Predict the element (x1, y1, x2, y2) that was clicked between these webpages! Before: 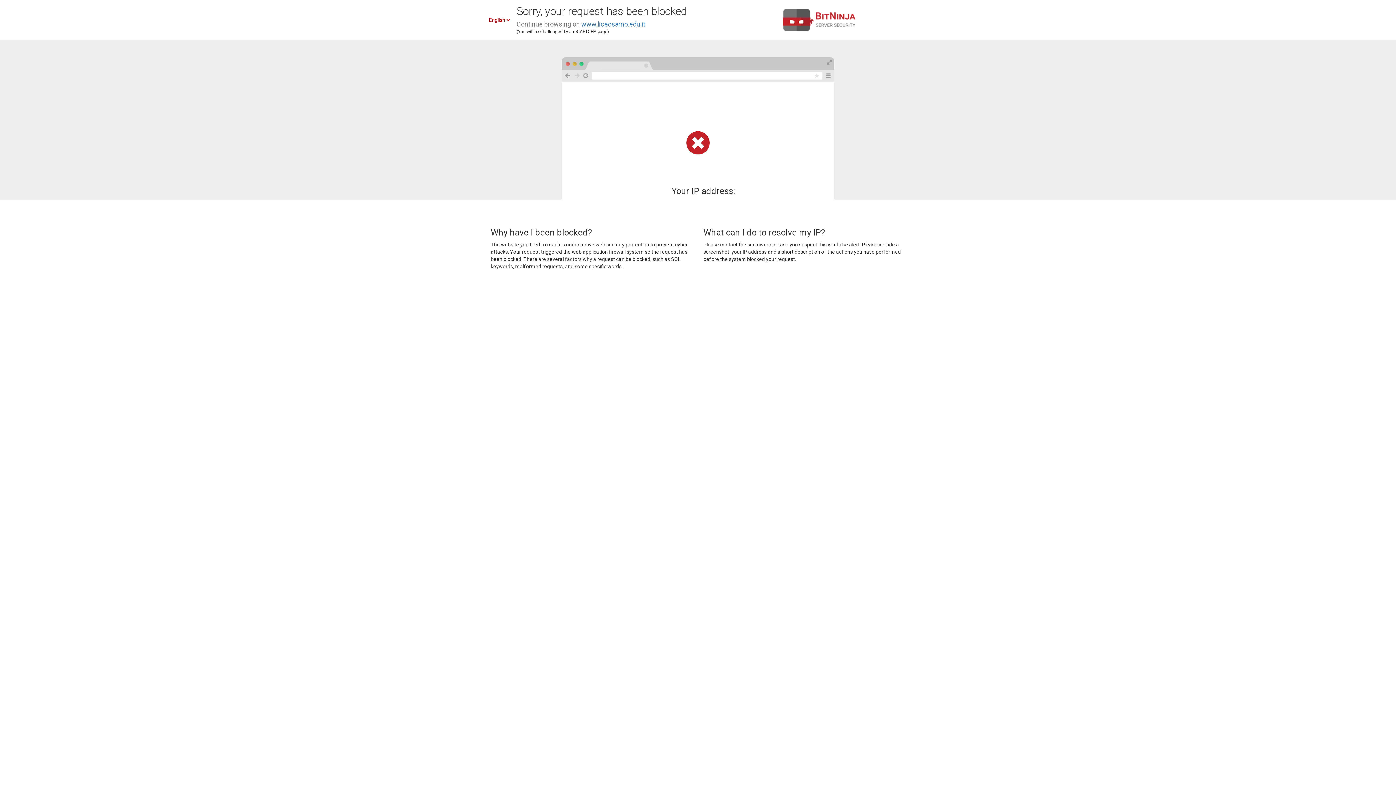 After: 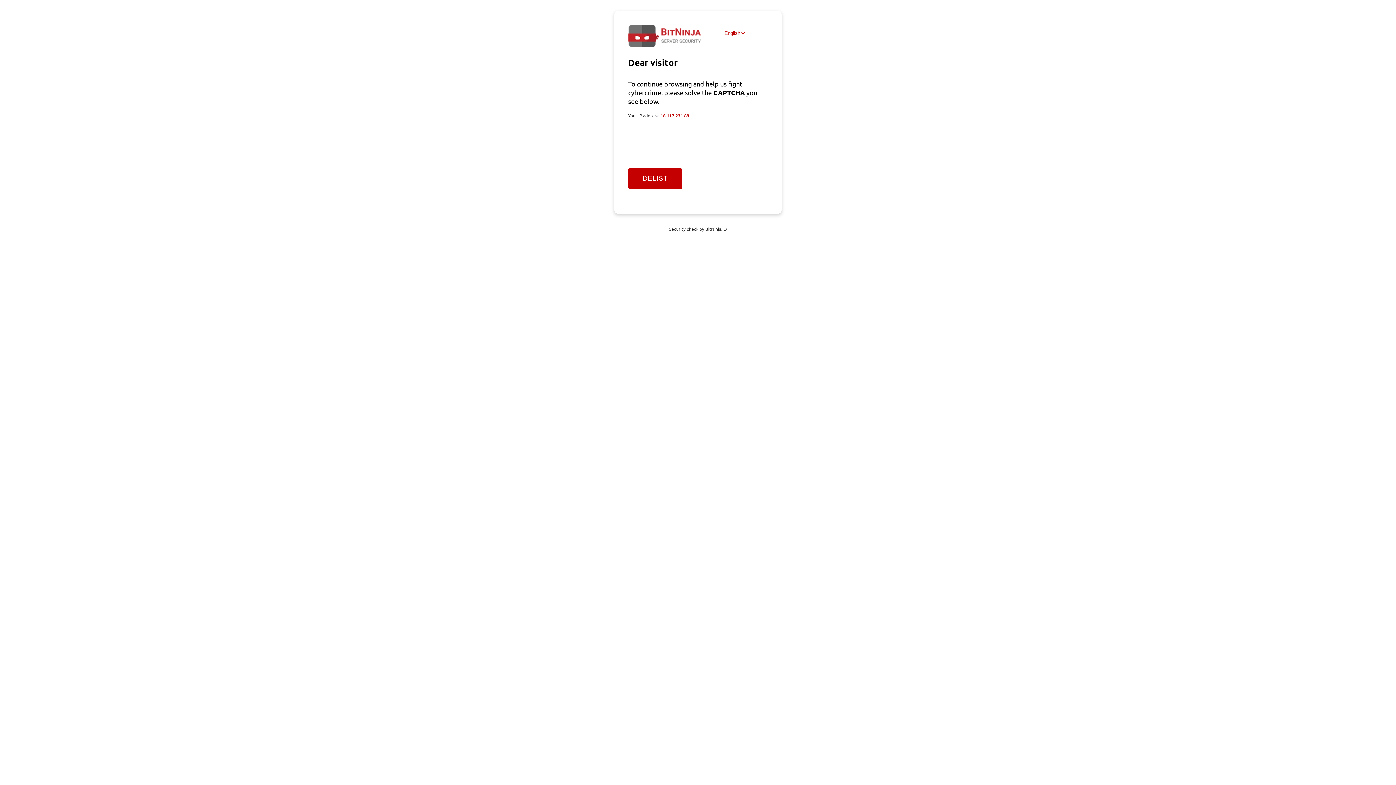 Action: label: www.liceosarno.edu.it bbox: (581, 20, 645, 28)